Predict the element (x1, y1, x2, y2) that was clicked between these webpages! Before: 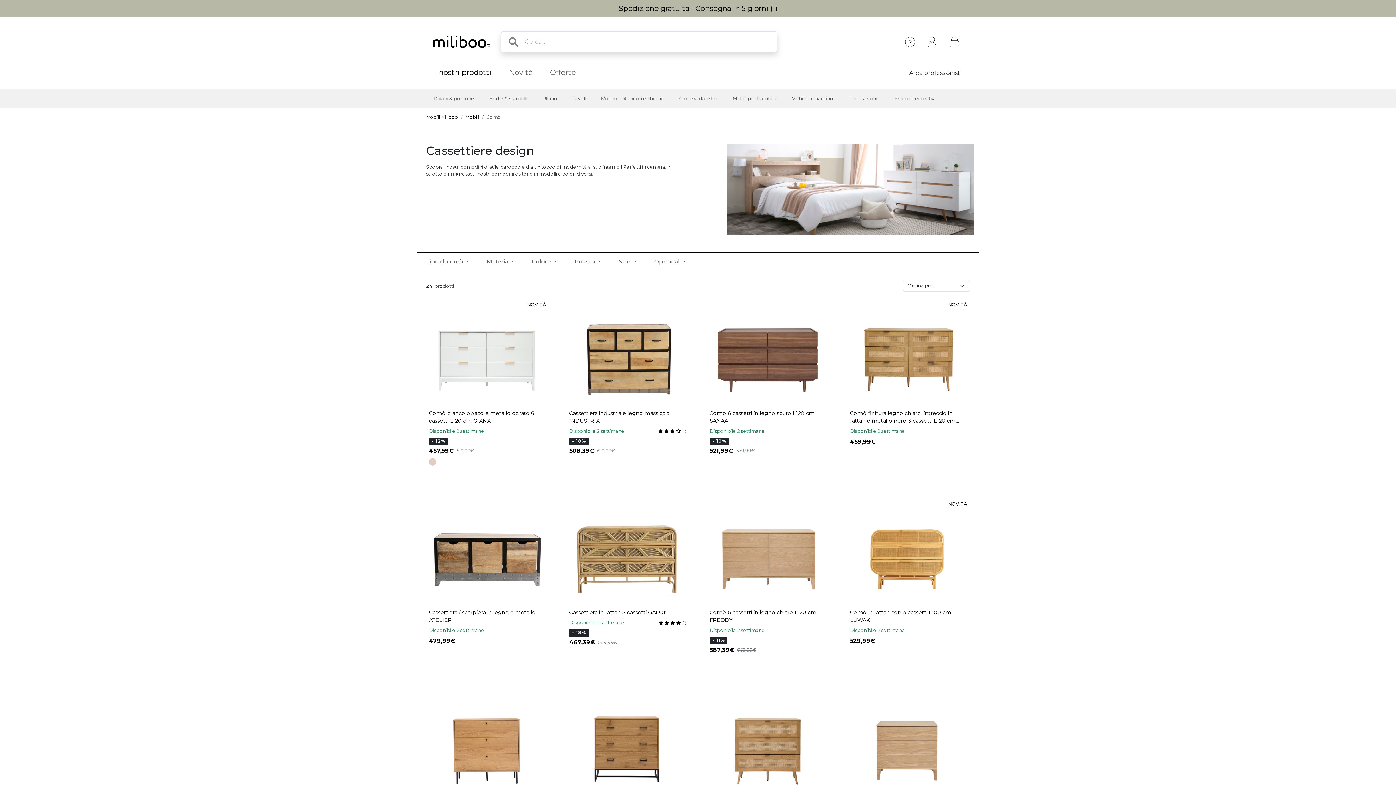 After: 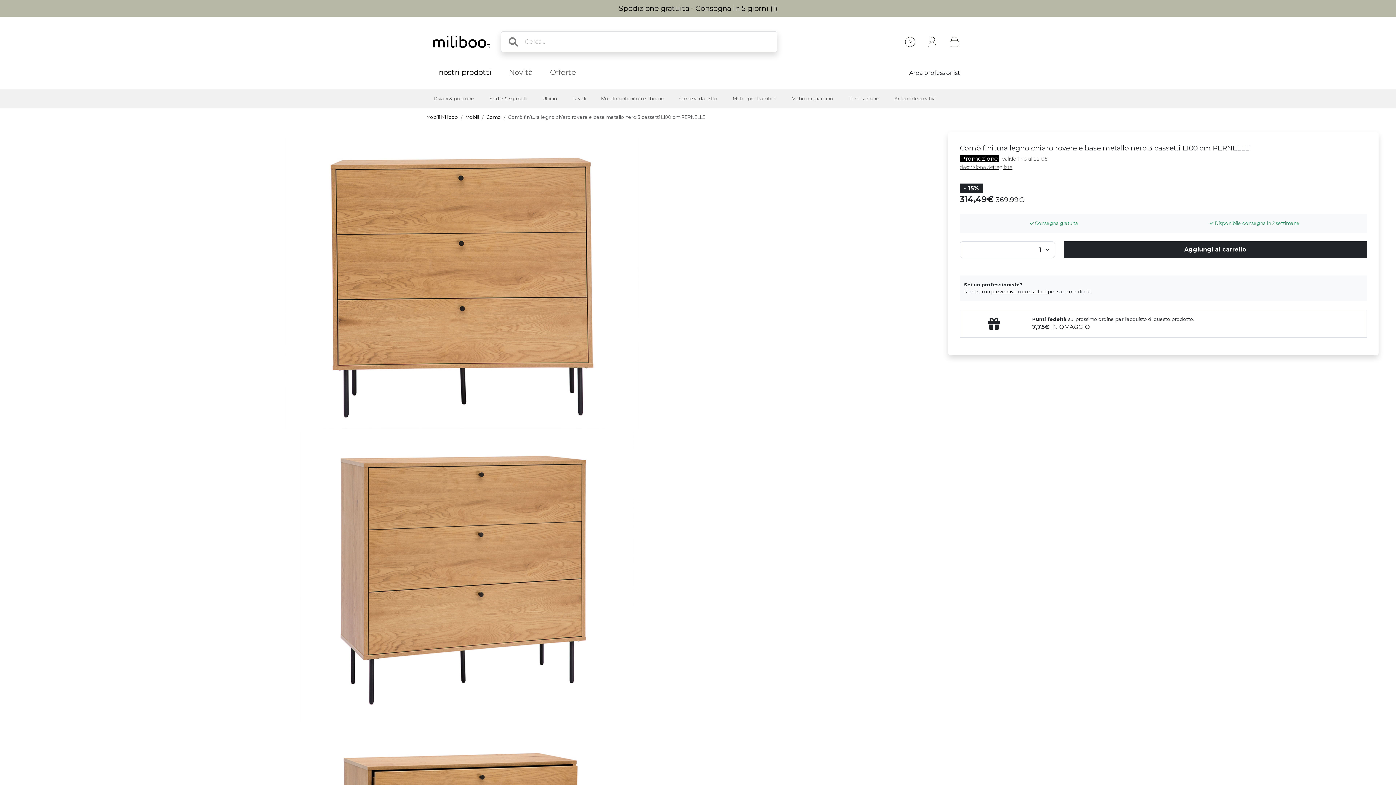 Action: label: Comò finitura legno chiaro rovere e base metallo nero 3 cassetti L100 cm PERNELLE

Disponibile 2 settimane

- 15%

314,49€
369,99€ bbox: (429, 692, 546, 846)